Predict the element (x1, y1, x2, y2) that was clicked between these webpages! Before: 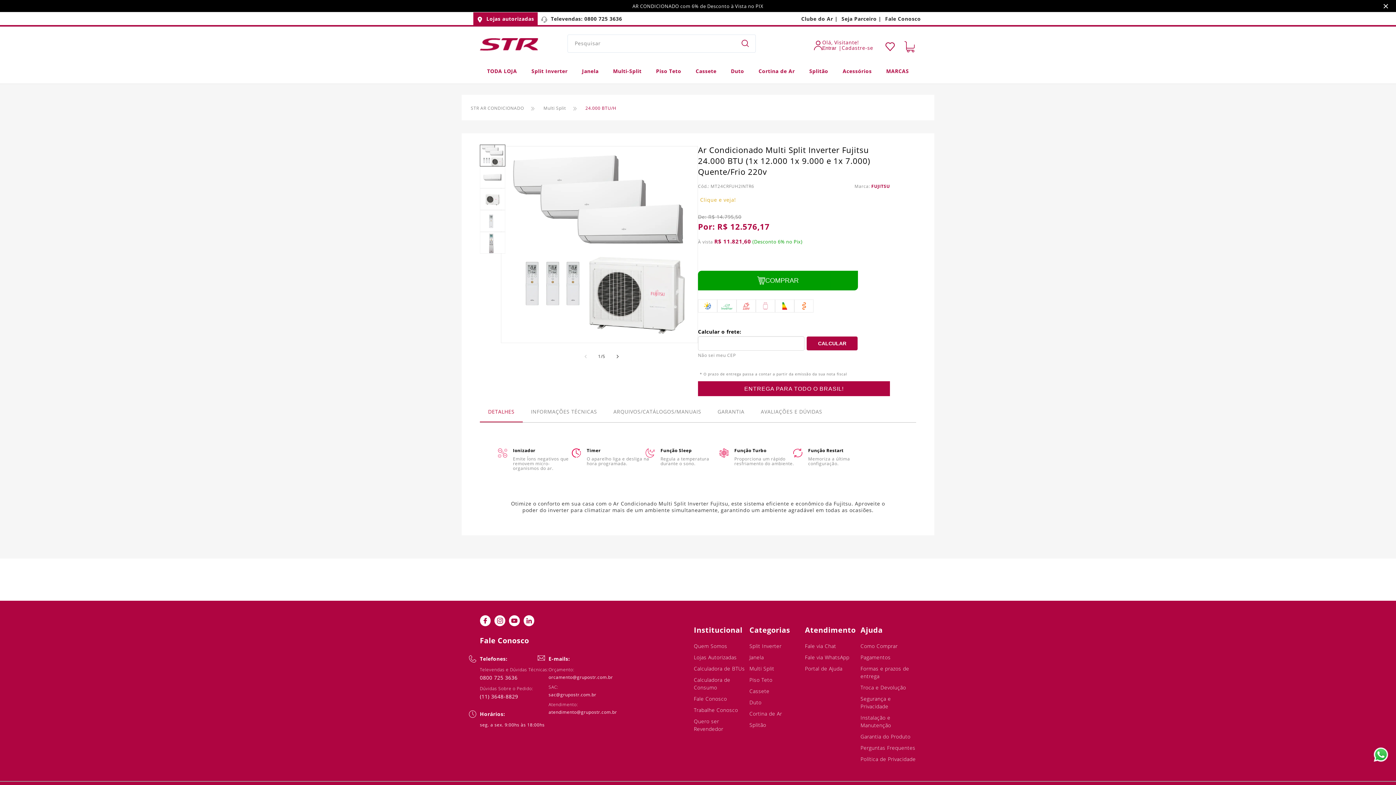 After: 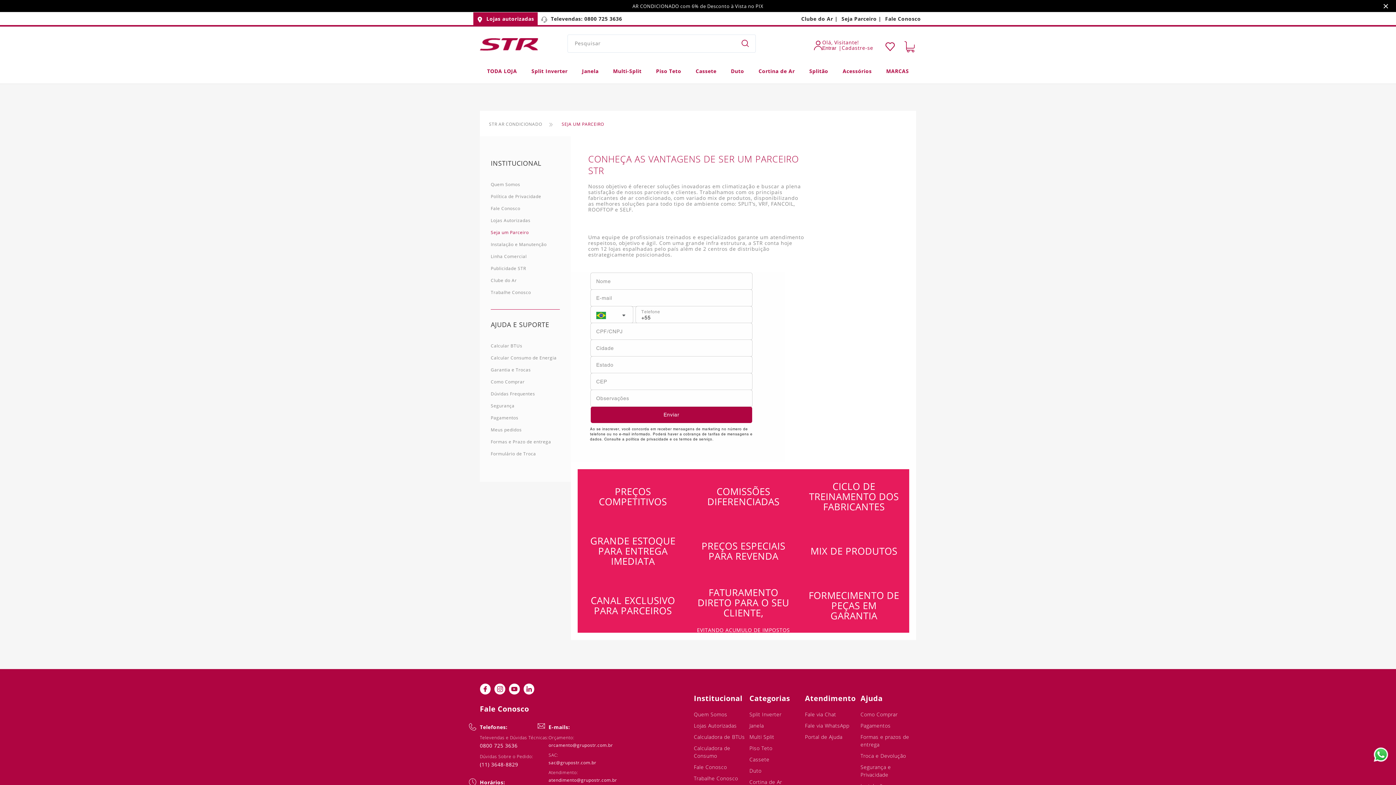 Action: bbox: (839, 12, 883, 25) label: Seja Parceiro |